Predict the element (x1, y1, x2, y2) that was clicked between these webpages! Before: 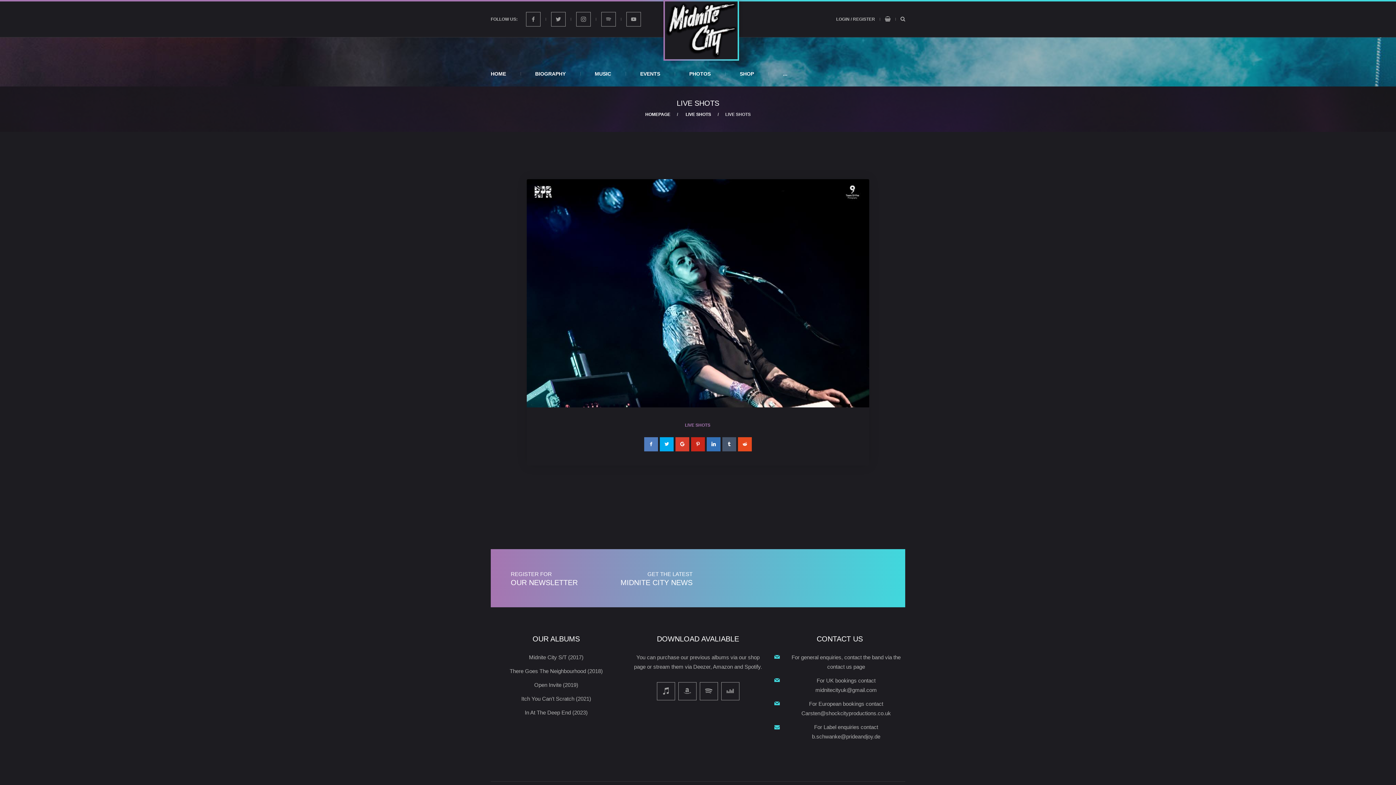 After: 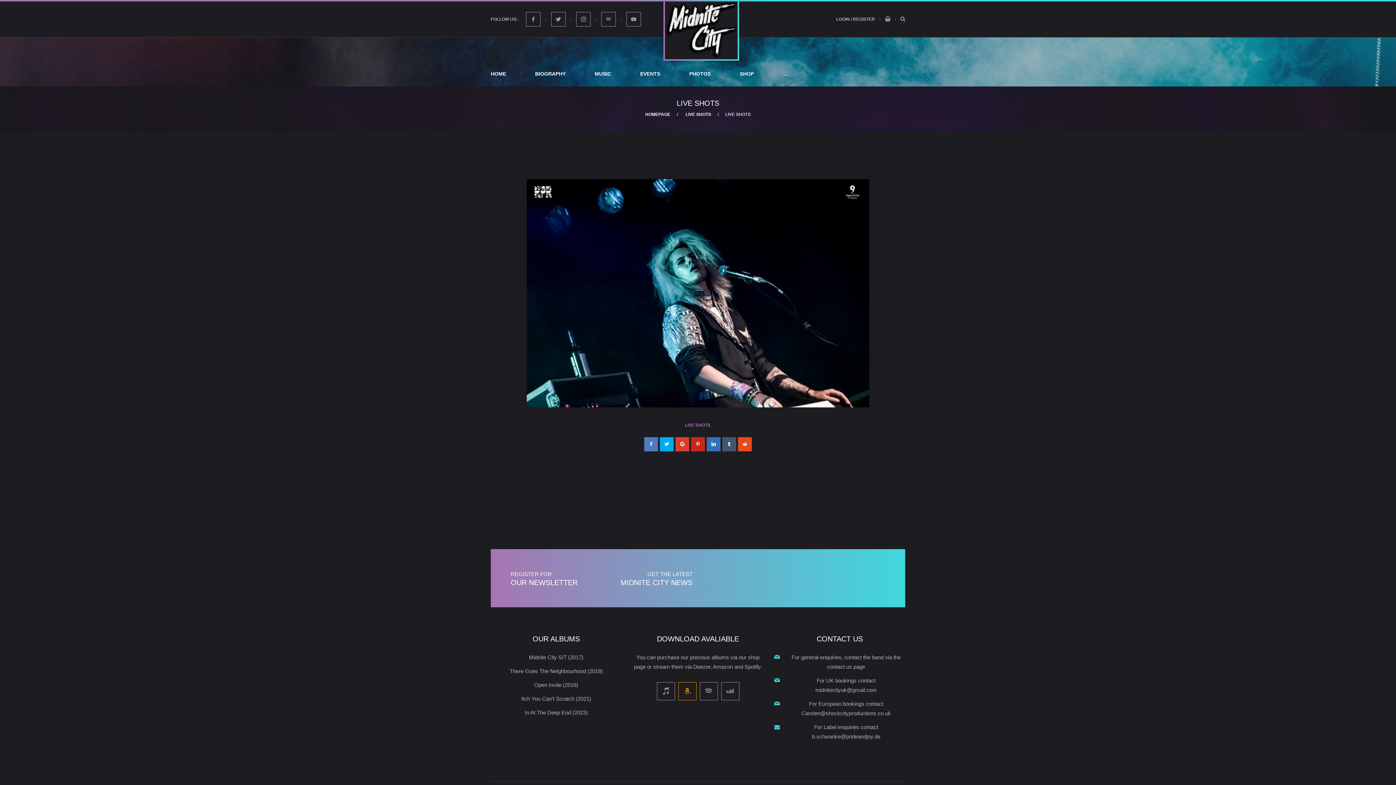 Action: bbox: (678, 682, 696, 700)